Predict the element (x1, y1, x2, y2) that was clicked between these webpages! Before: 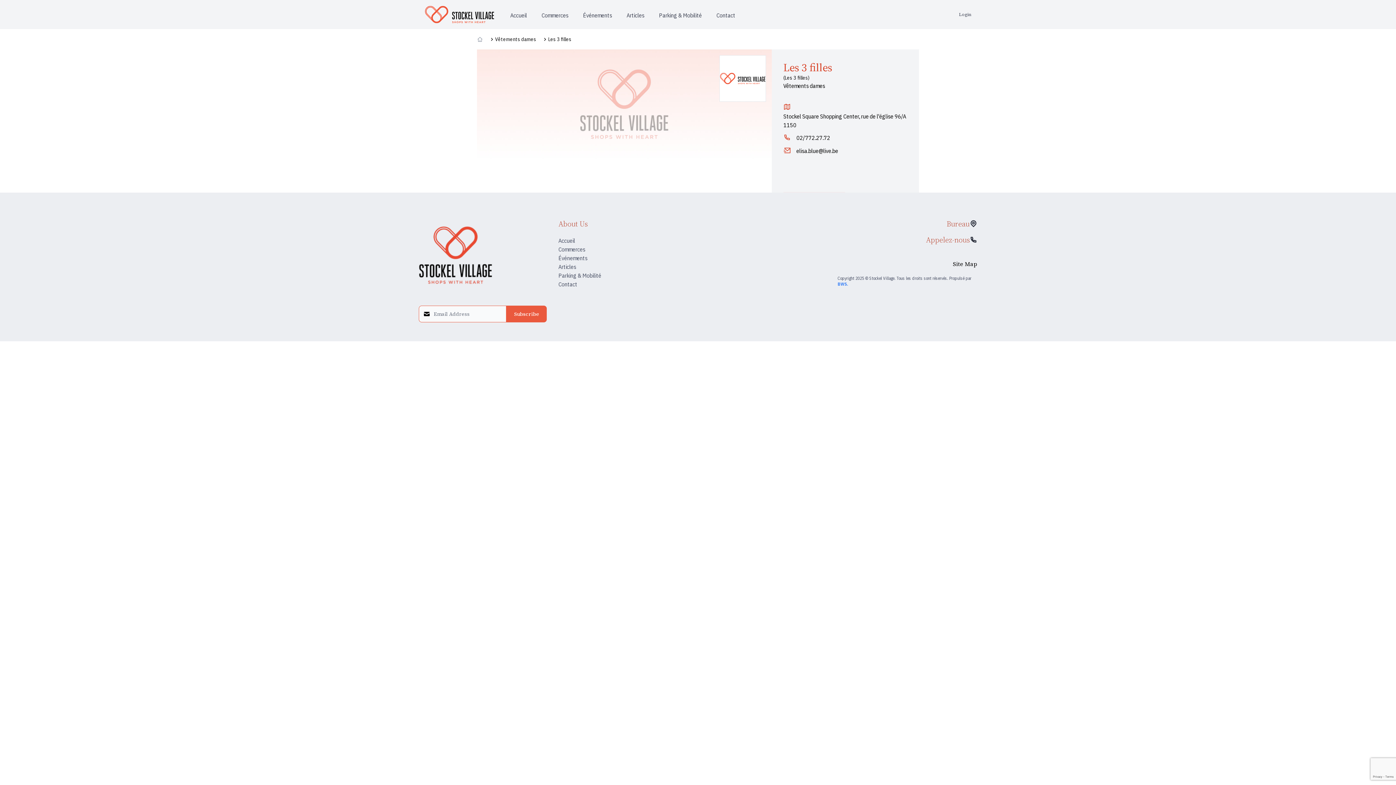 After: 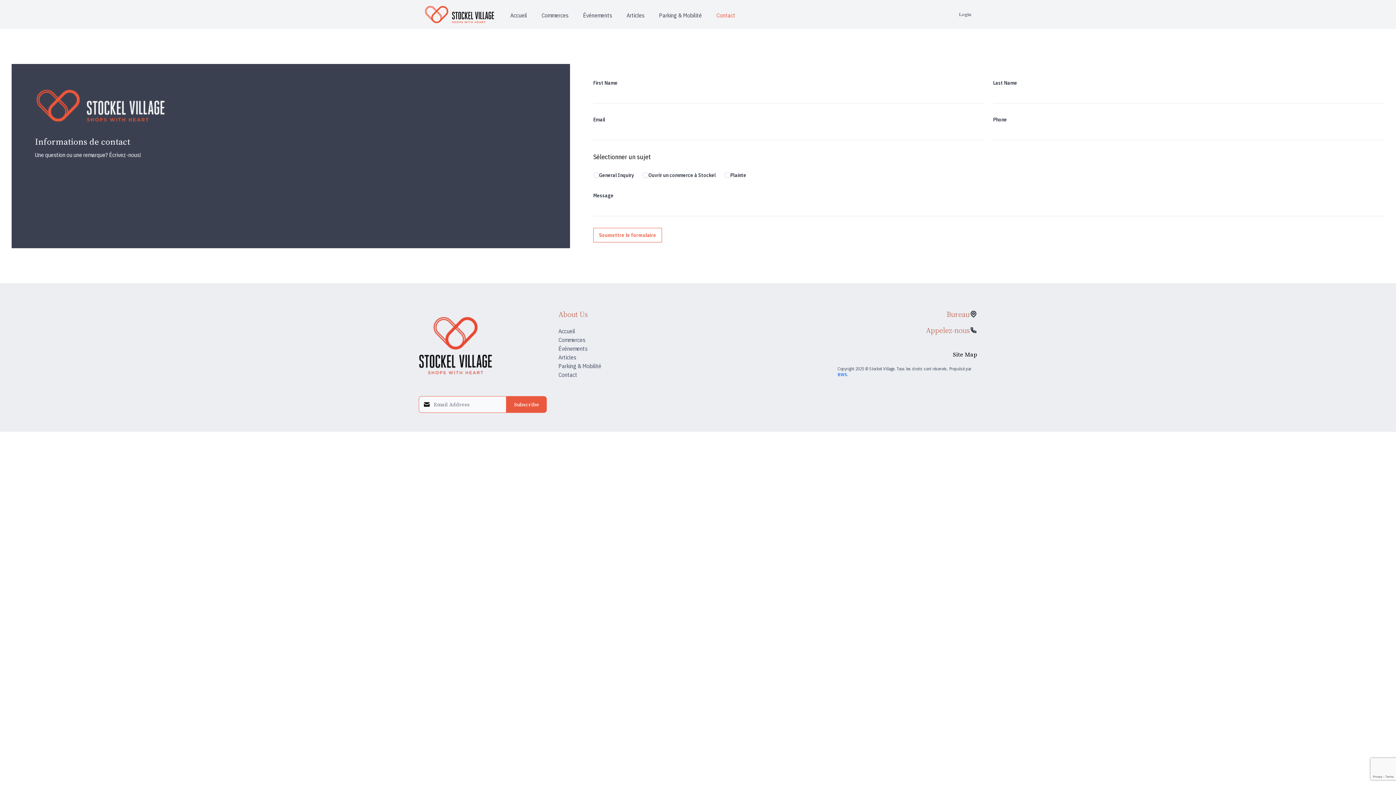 Action: bbox: (558, 280, 601, 288) label: Contact